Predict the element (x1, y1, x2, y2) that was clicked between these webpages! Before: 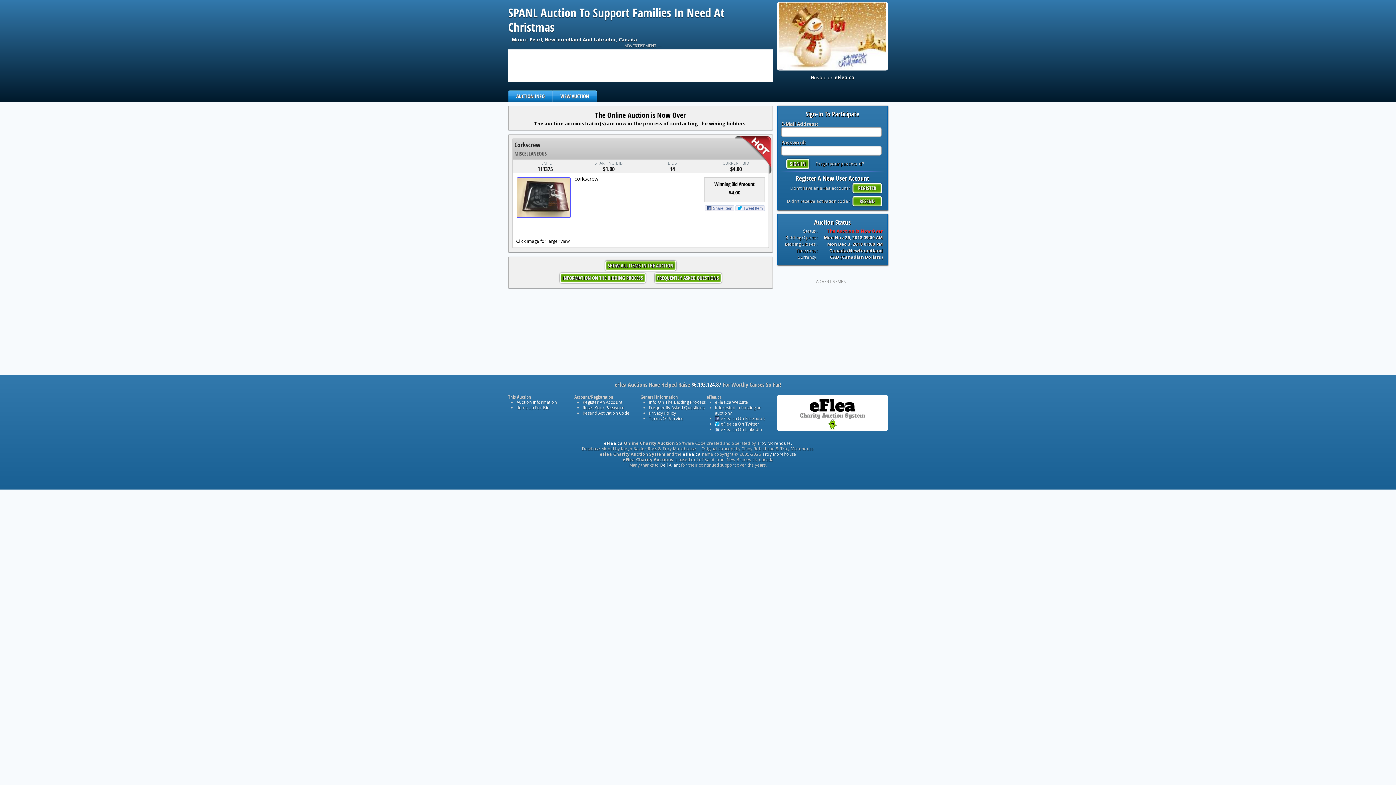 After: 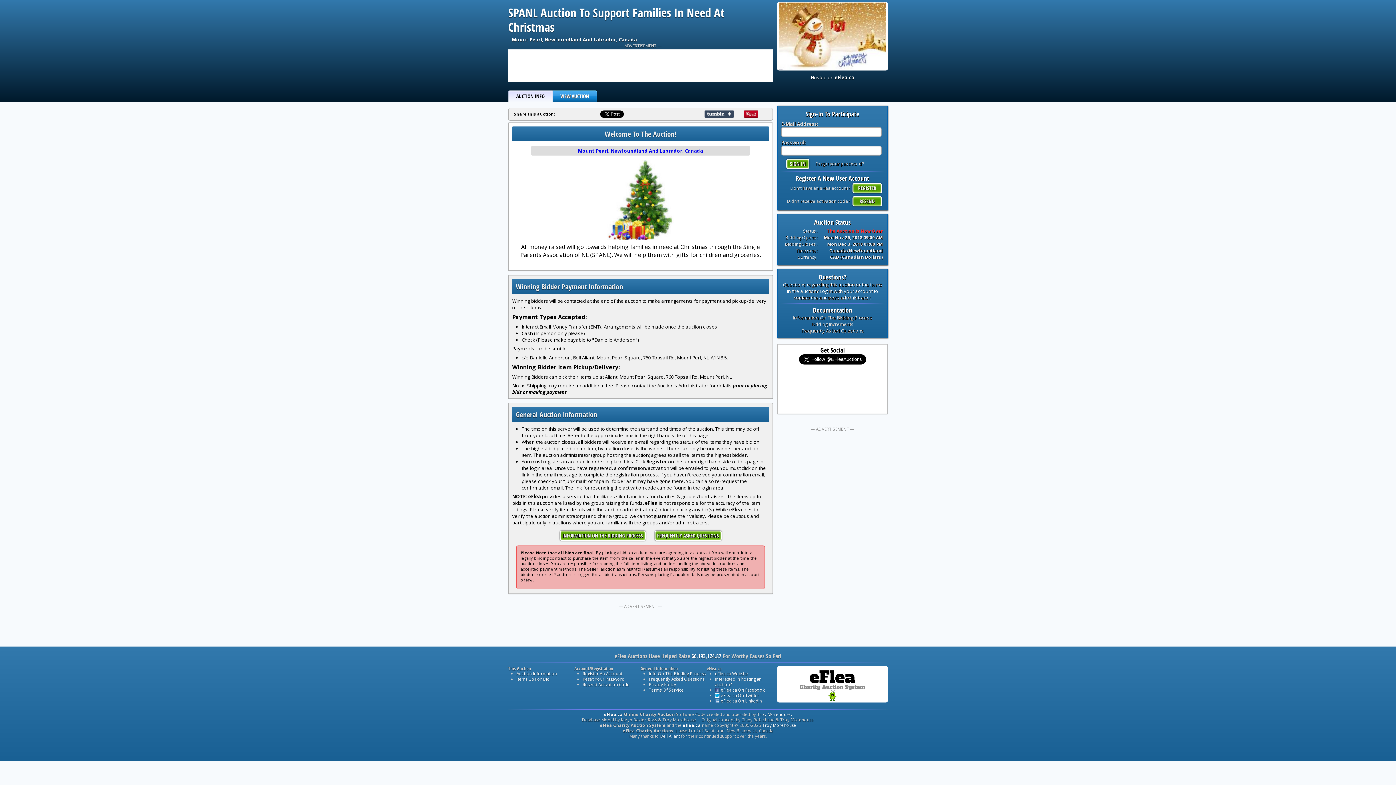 Action: label: Auction Information bbox: (516, 399, 557, 405)